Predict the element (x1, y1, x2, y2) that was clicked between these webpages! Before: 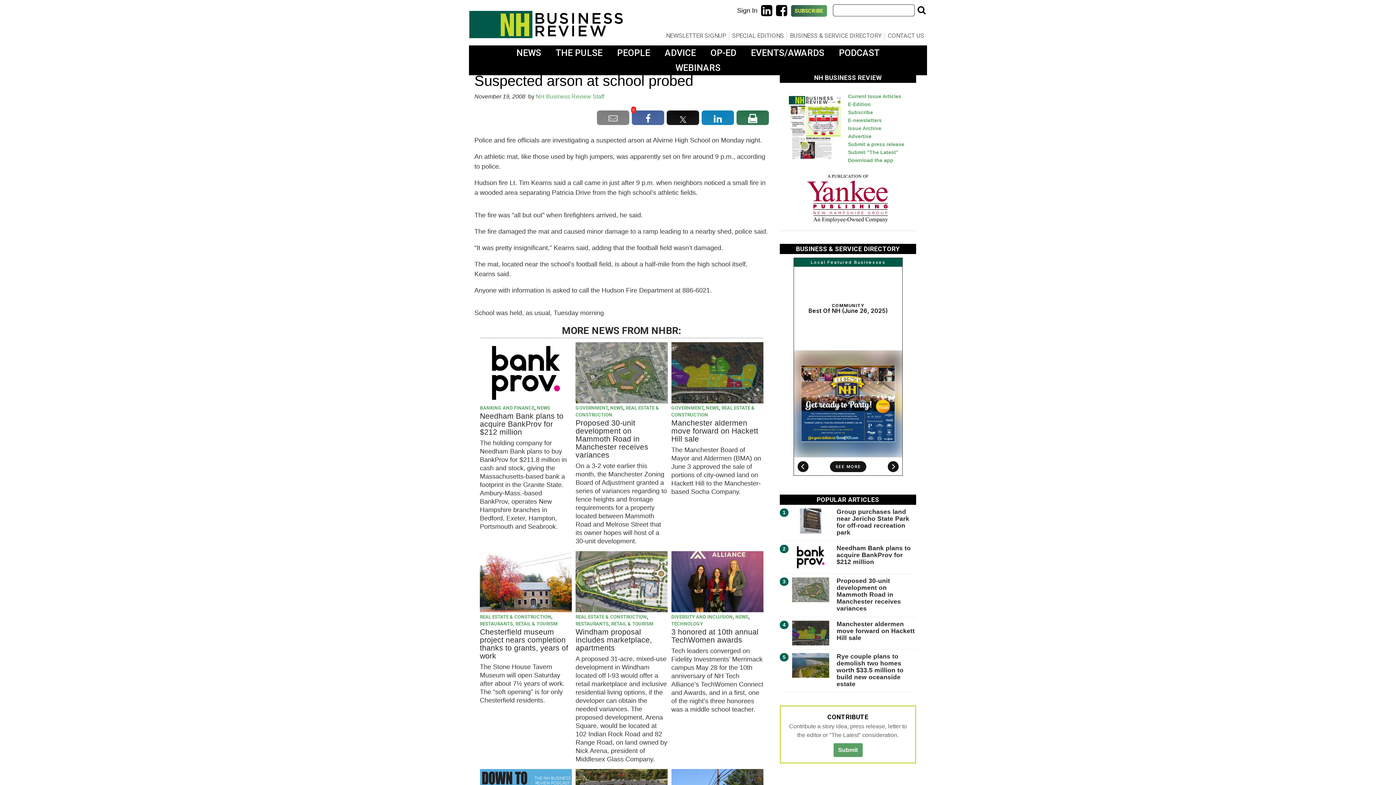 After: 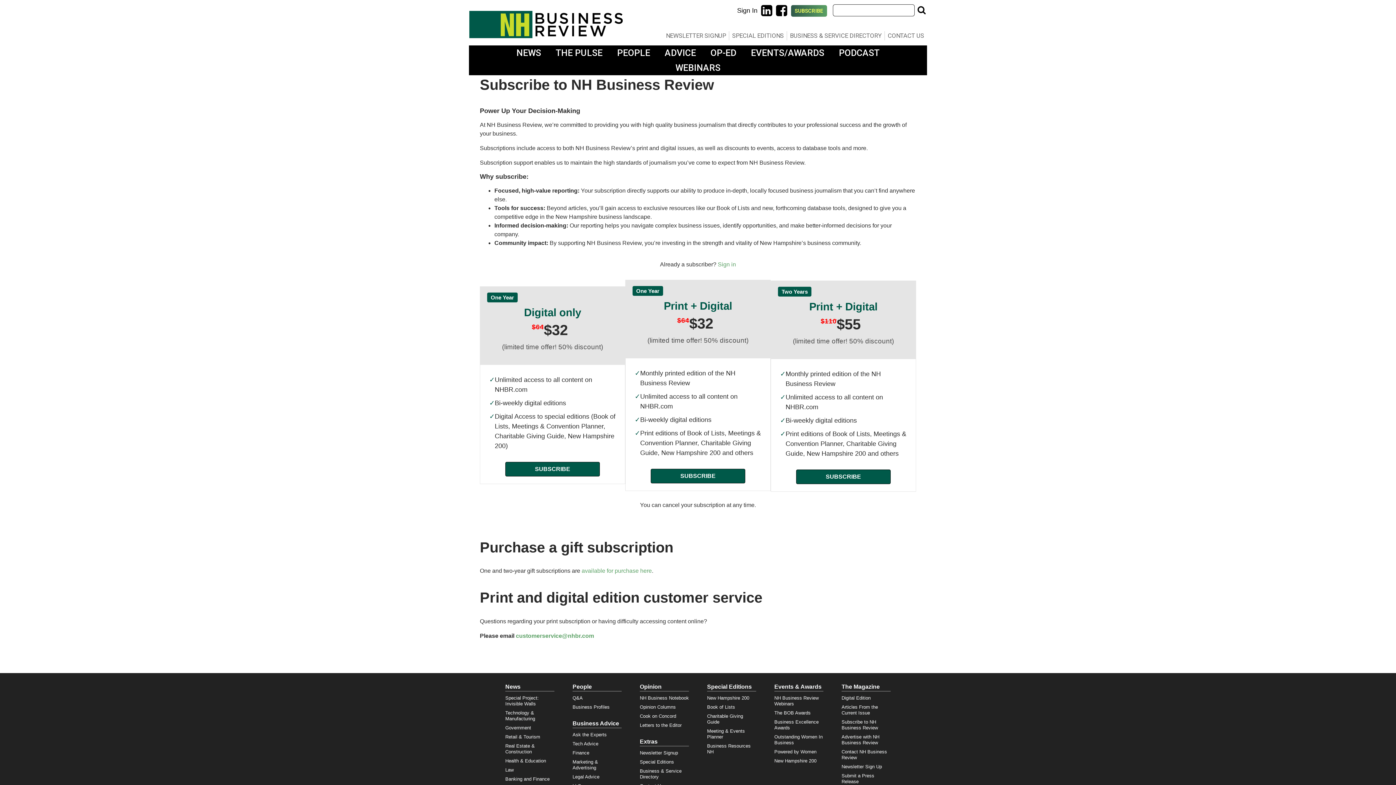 Action: label: SUBSCRIBE bbox: (792, 6, 826, 15)